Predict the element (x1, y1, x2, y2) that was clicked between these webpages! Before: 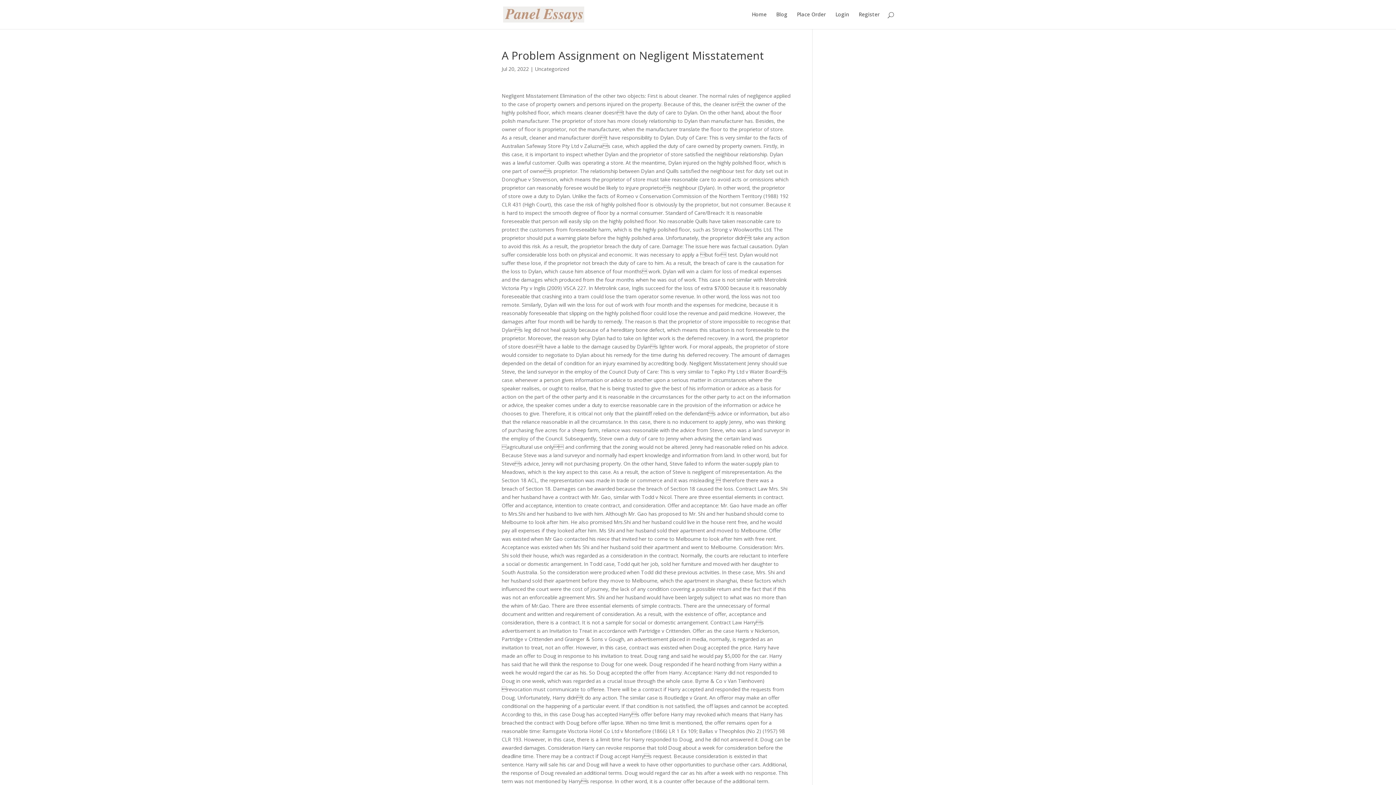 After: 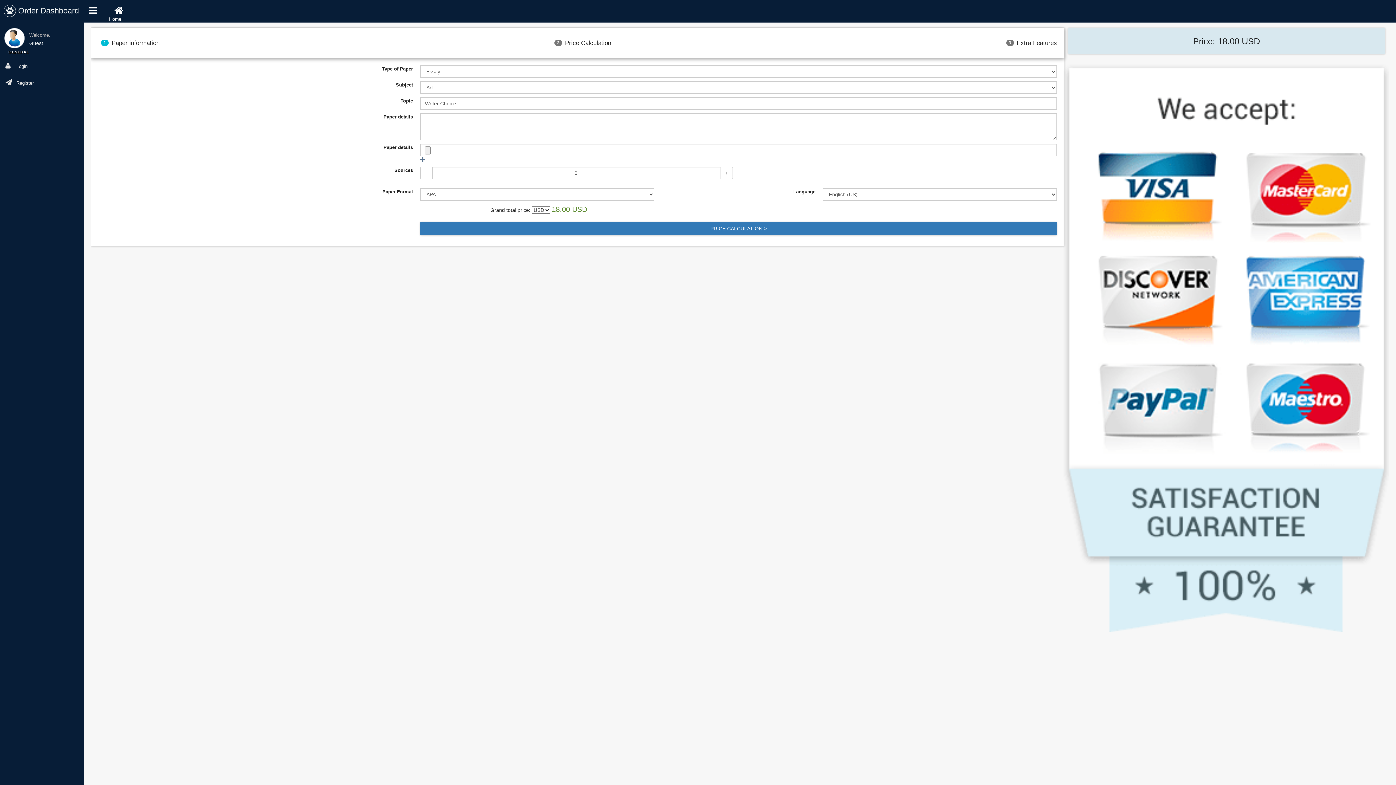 Action: bbox: (797, 12, 826, 29) label: Place Order